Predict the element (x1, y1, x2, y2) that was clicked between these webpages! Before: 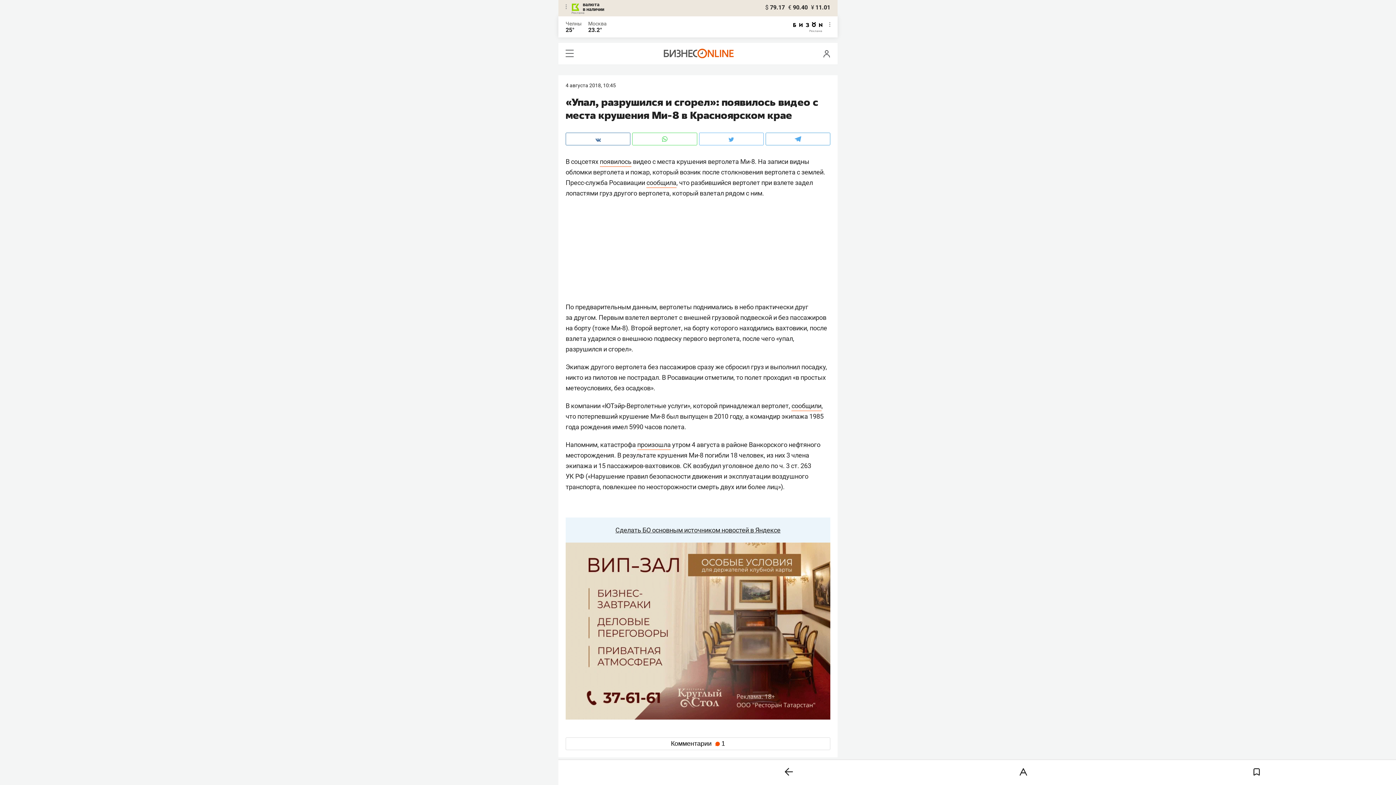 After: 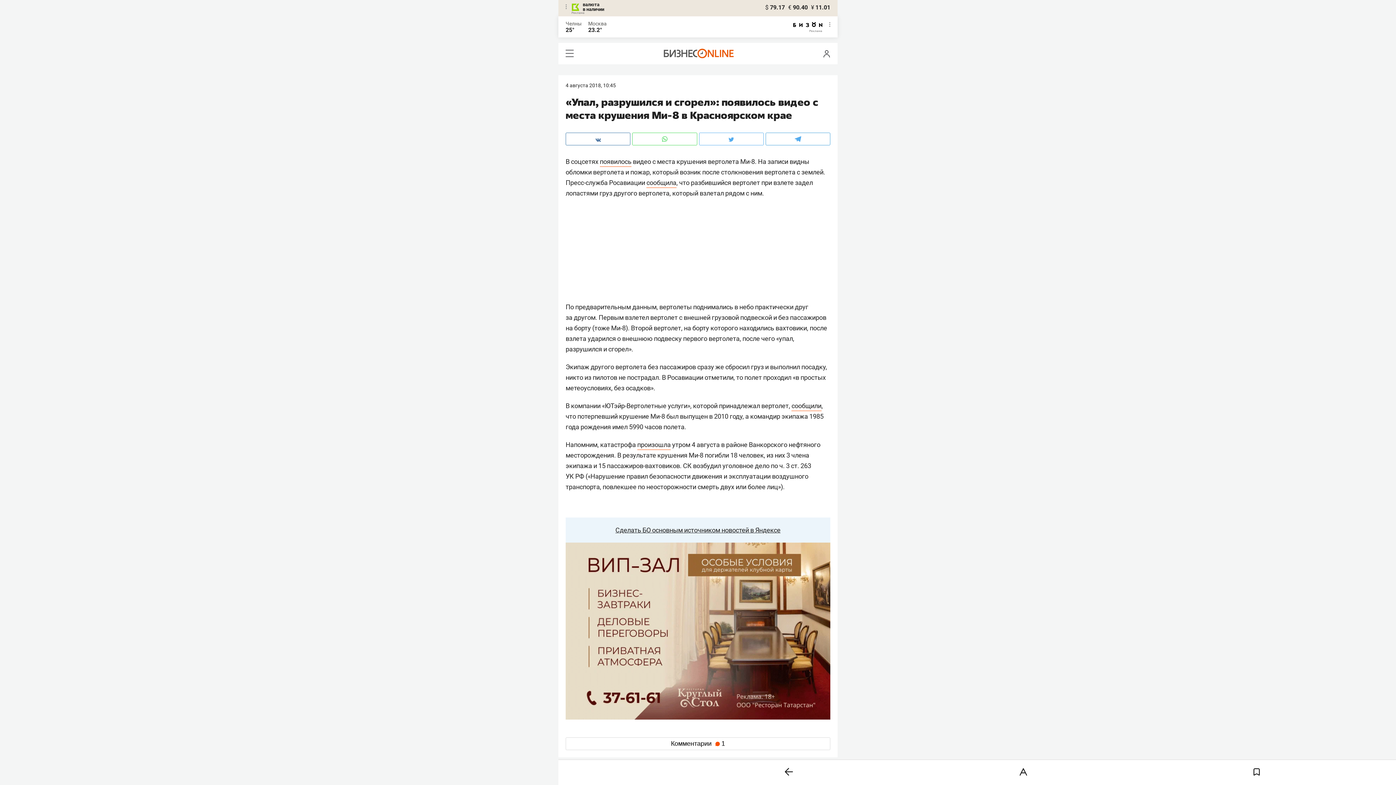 Action: bbox: (793, 22, 822, 33)